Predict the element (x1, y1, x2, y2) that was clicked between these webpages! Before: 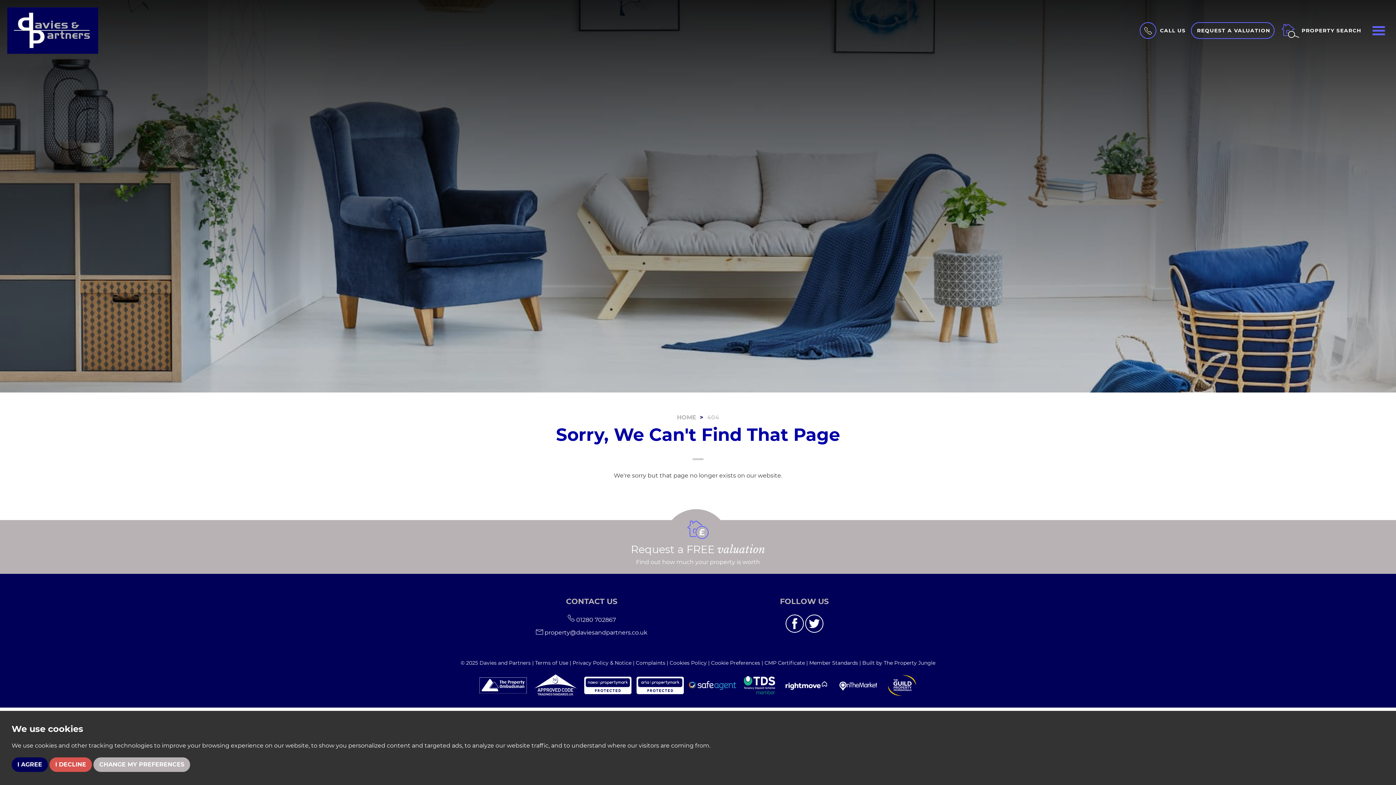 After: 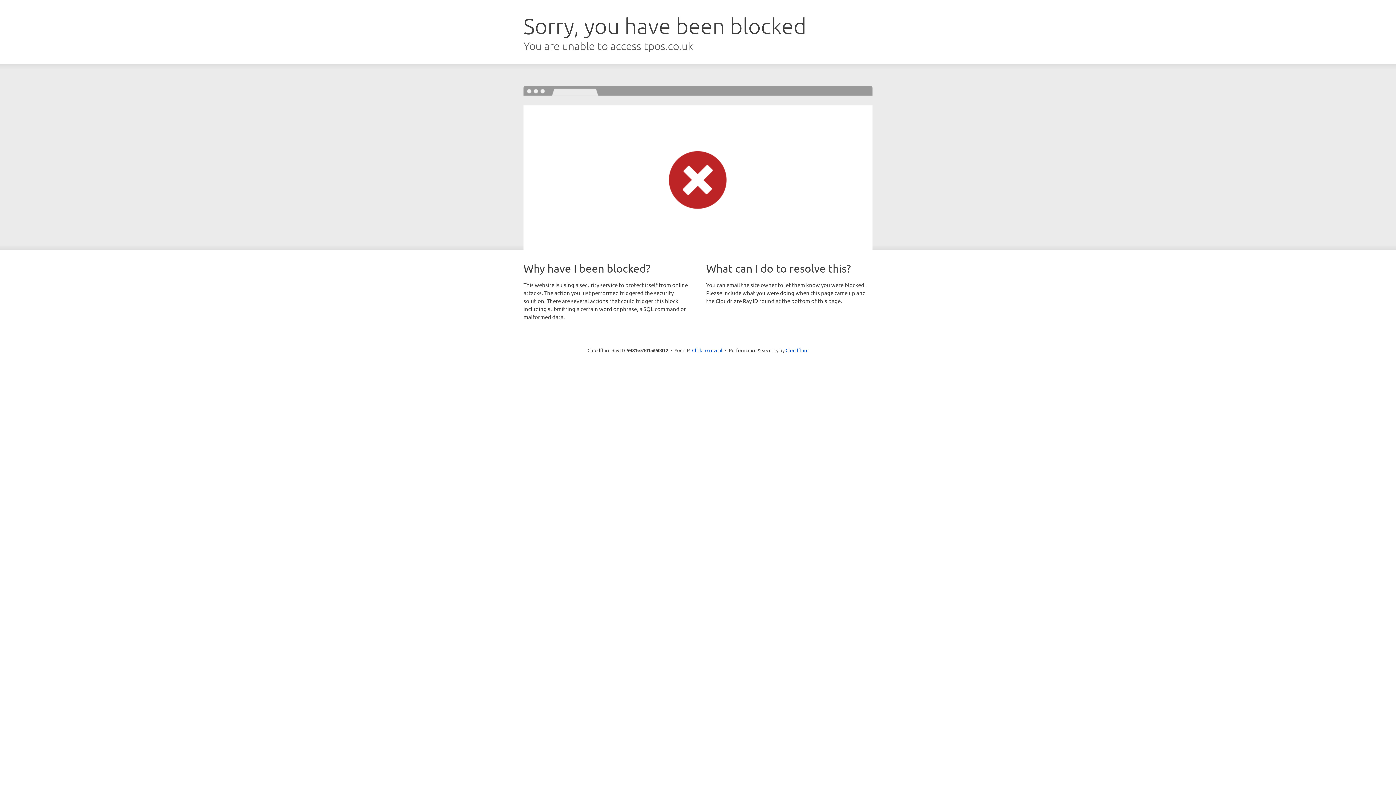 Action: bbox: (479, 677, 526, 693)